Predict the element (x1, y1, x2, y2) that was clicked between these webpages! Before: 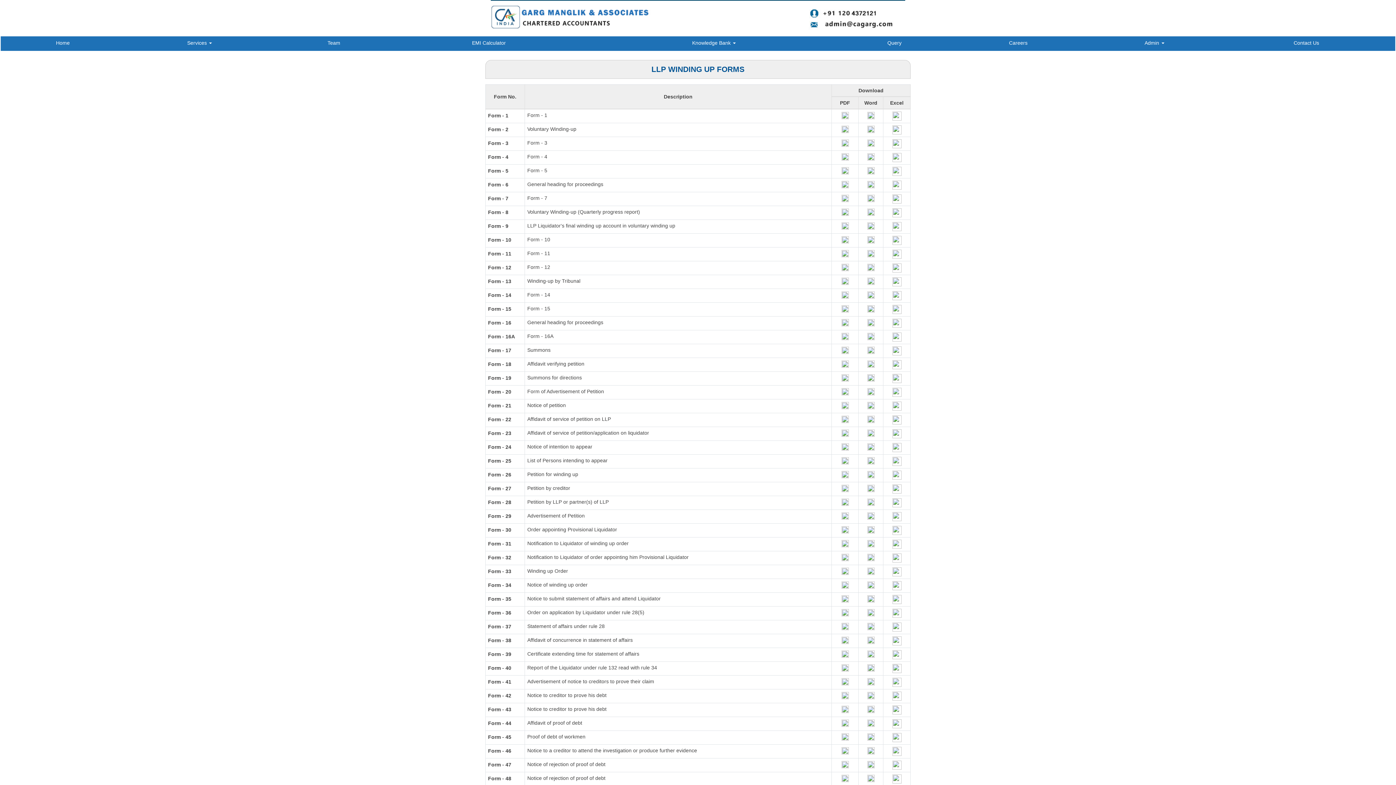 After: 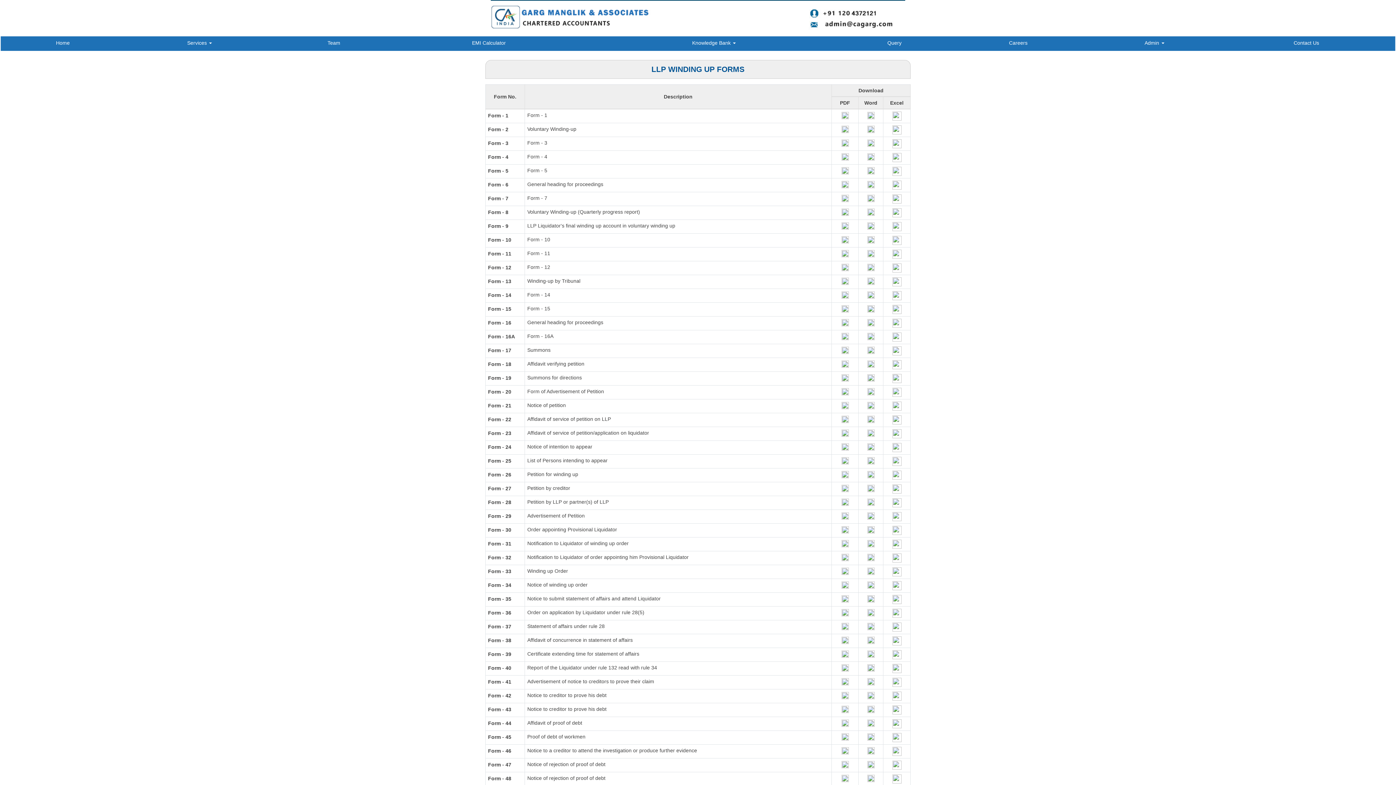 Action: bbox: (841, 222, 848, 228)